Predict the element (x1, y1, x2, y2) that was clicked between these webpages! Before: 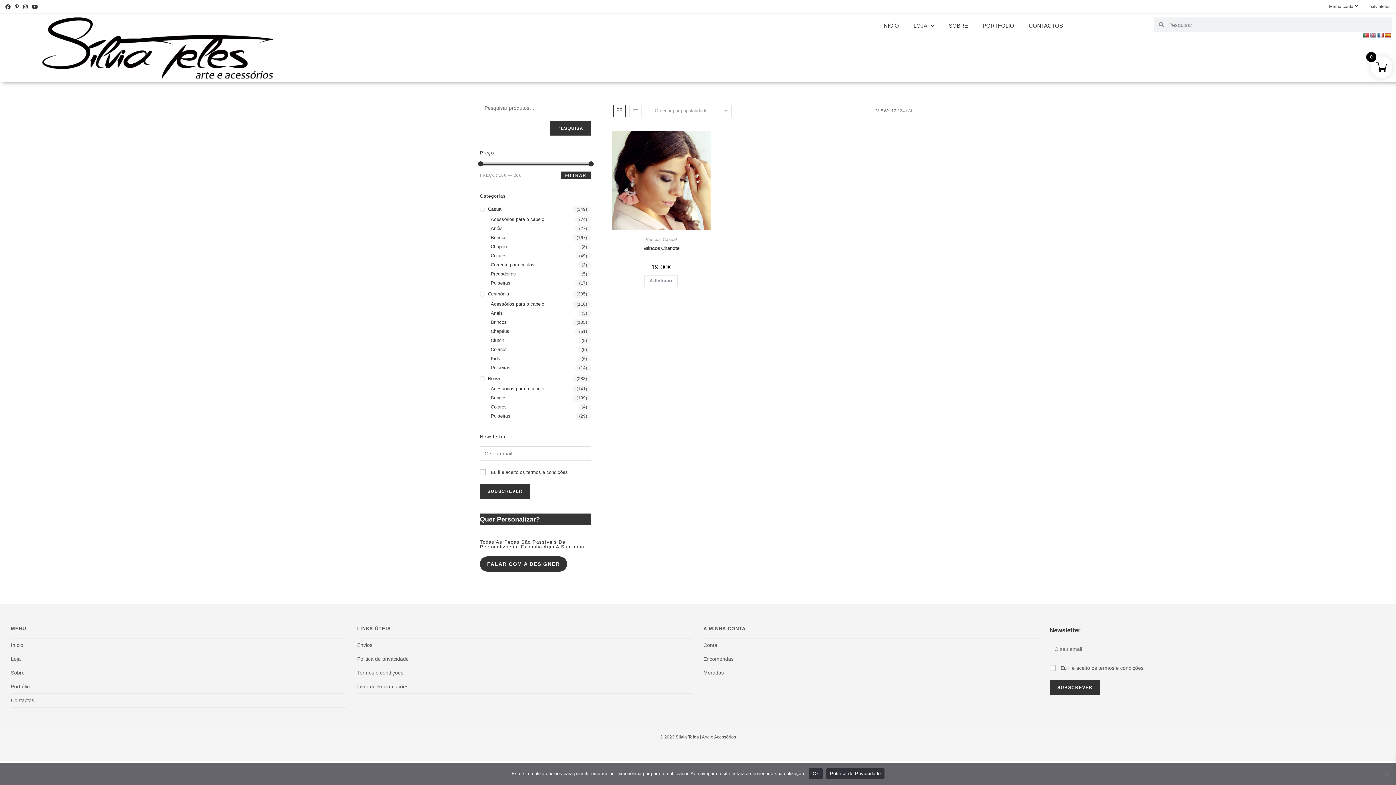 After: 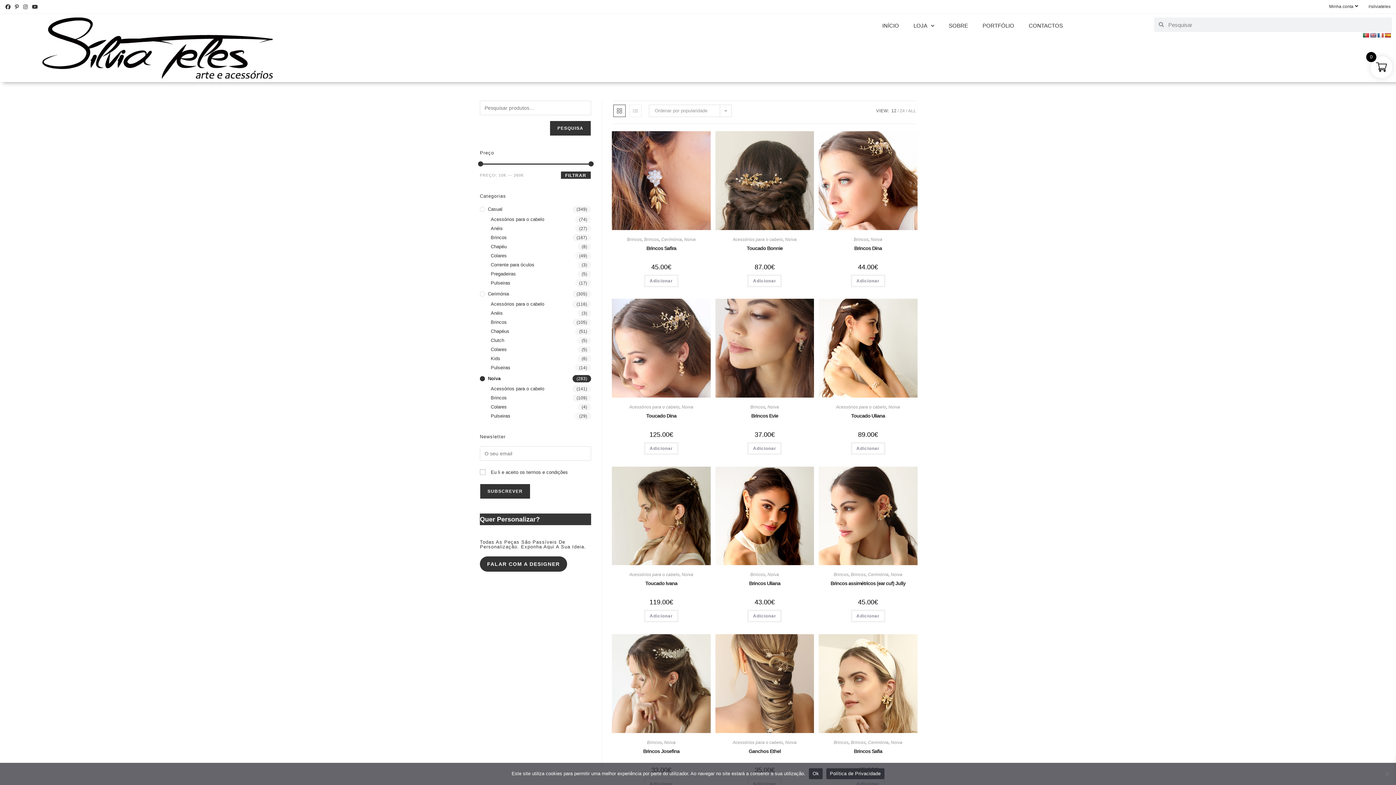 Action: bbox: (480, 375, 591, 382) label: Noiva